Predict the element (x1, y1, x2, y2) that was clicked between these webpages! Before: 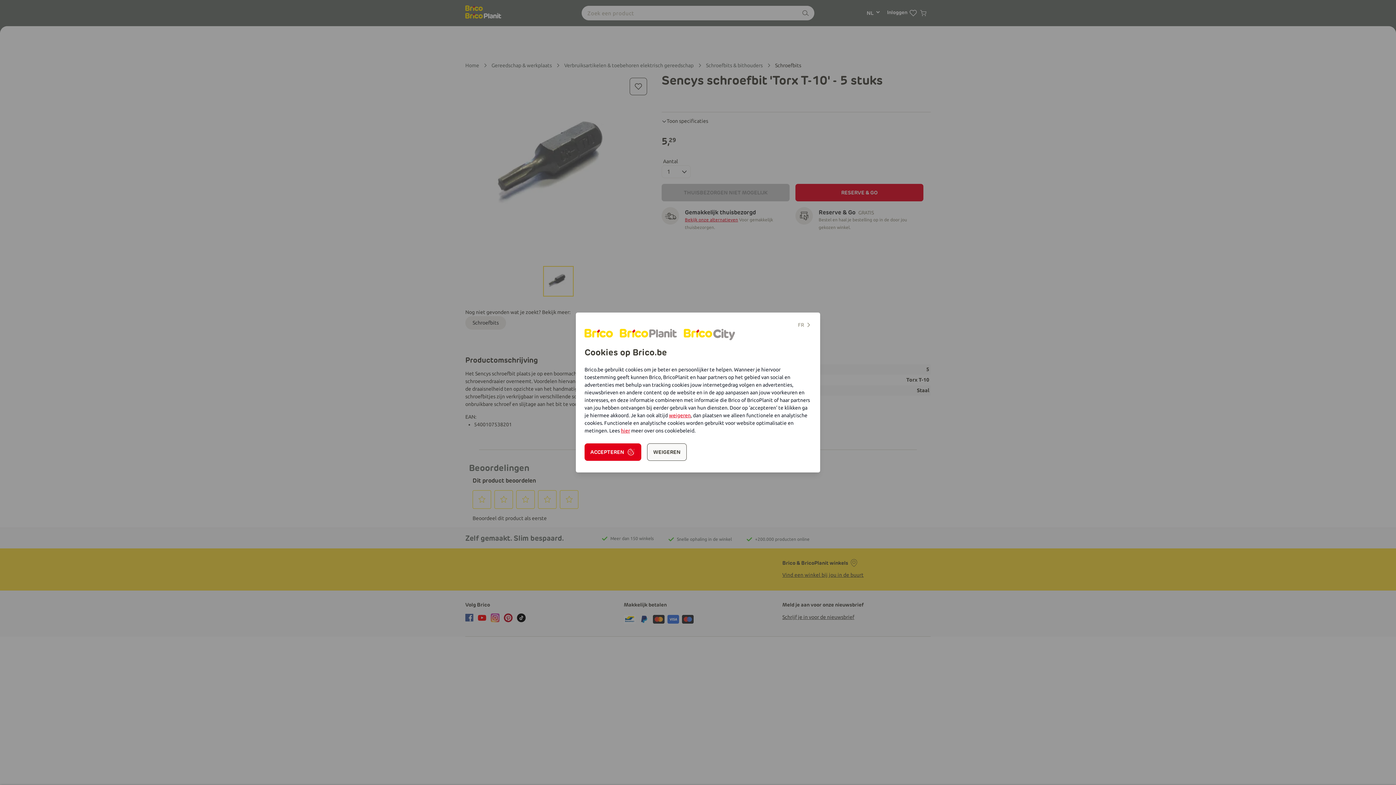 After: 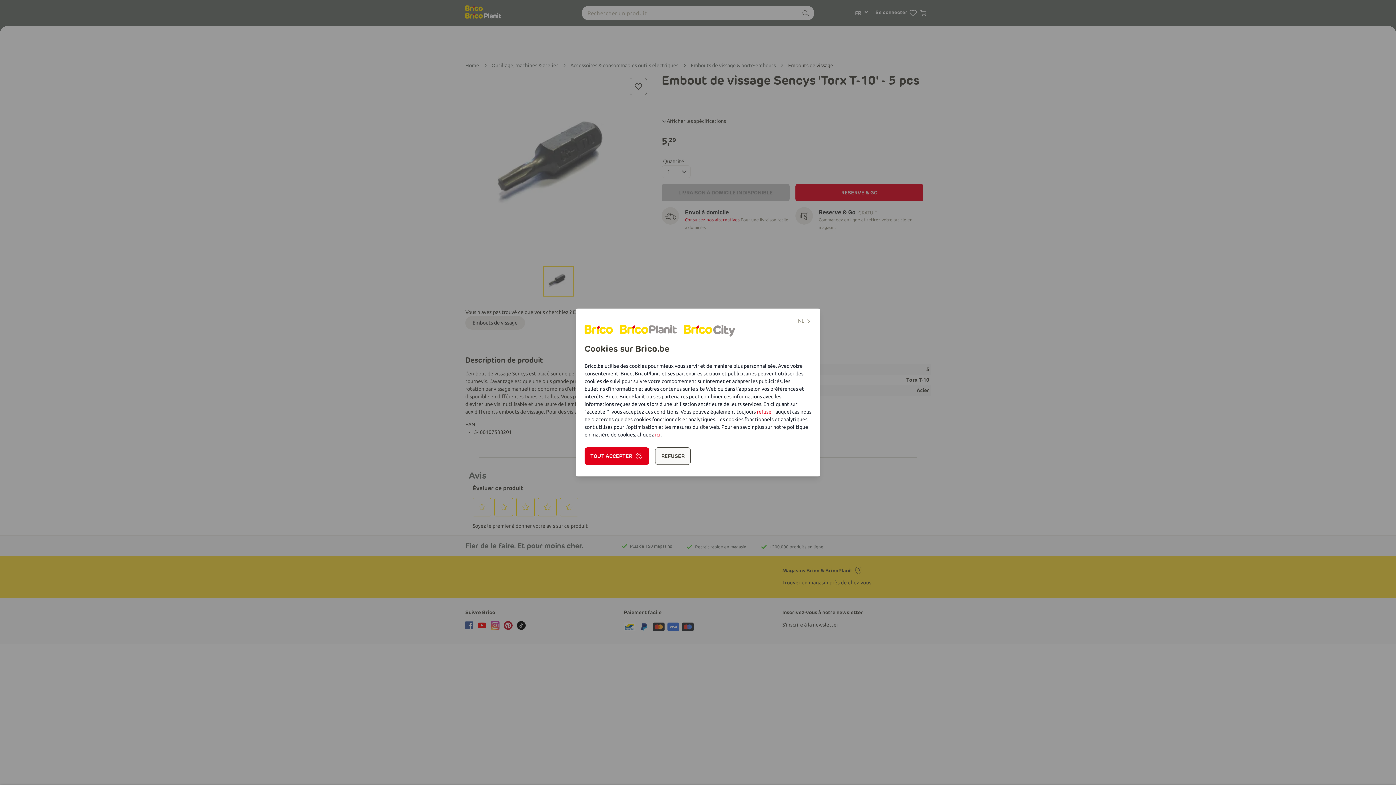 Action: label: FR bbox: (798, 321, 811, 329)